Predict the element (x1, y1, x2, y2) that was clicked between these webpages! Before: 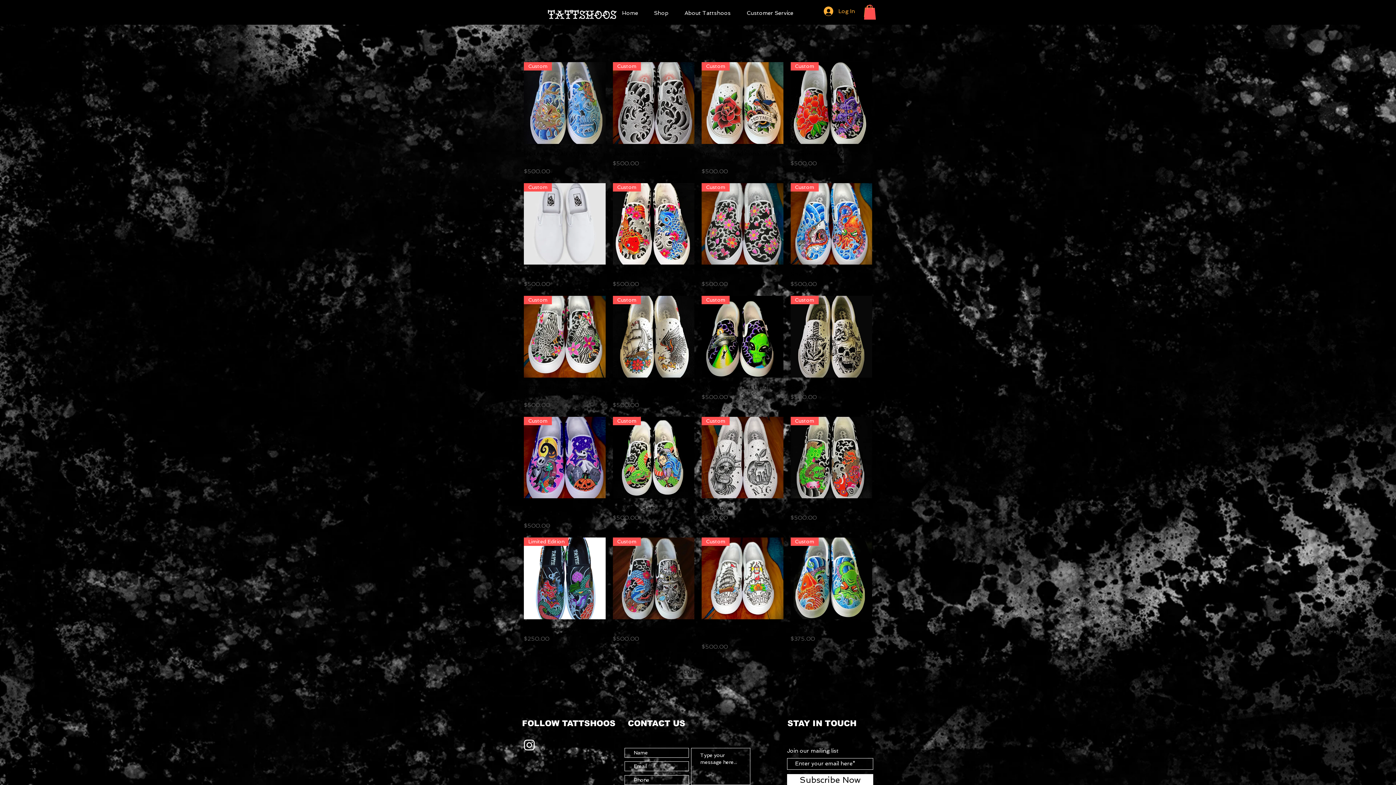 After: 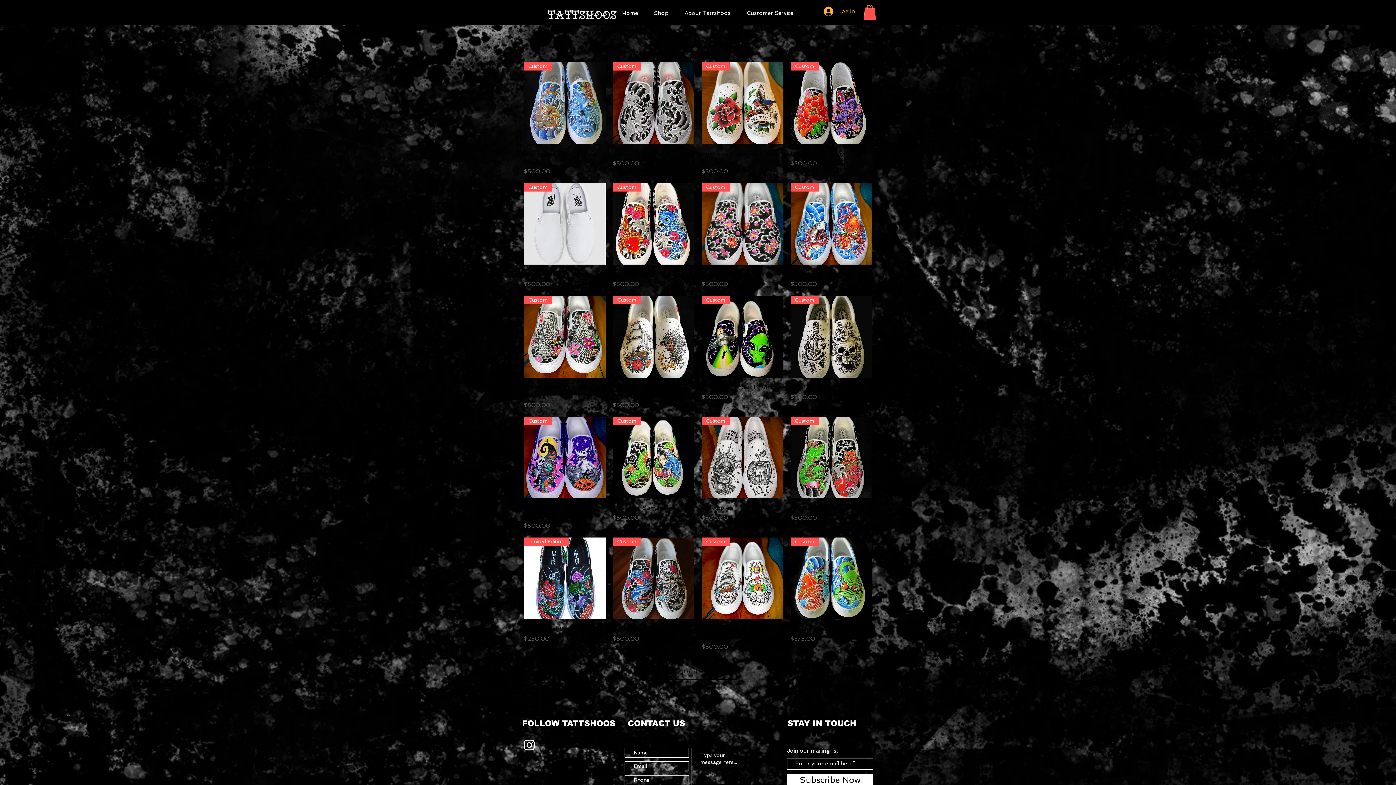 Action: label: Load Previous bbox: (659, 33, 736, 49)